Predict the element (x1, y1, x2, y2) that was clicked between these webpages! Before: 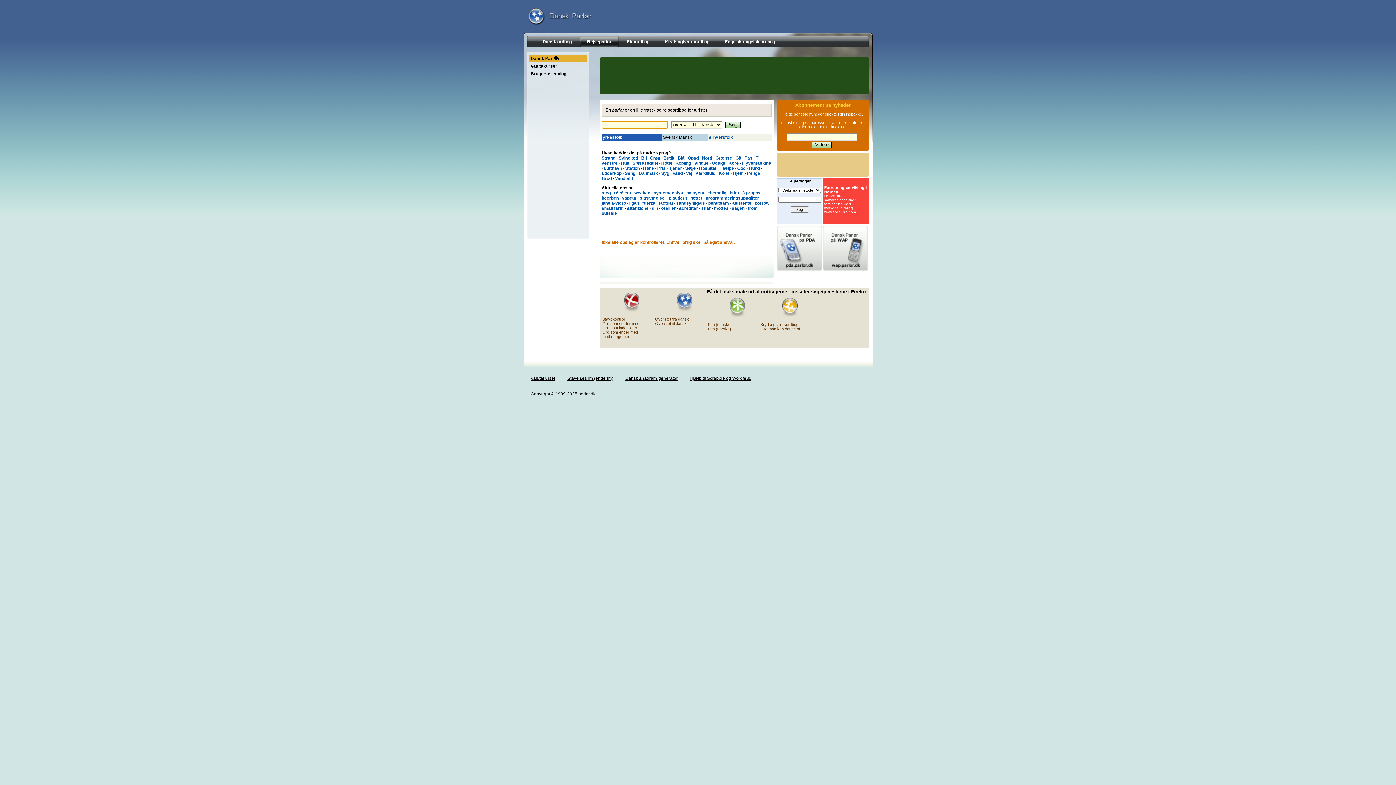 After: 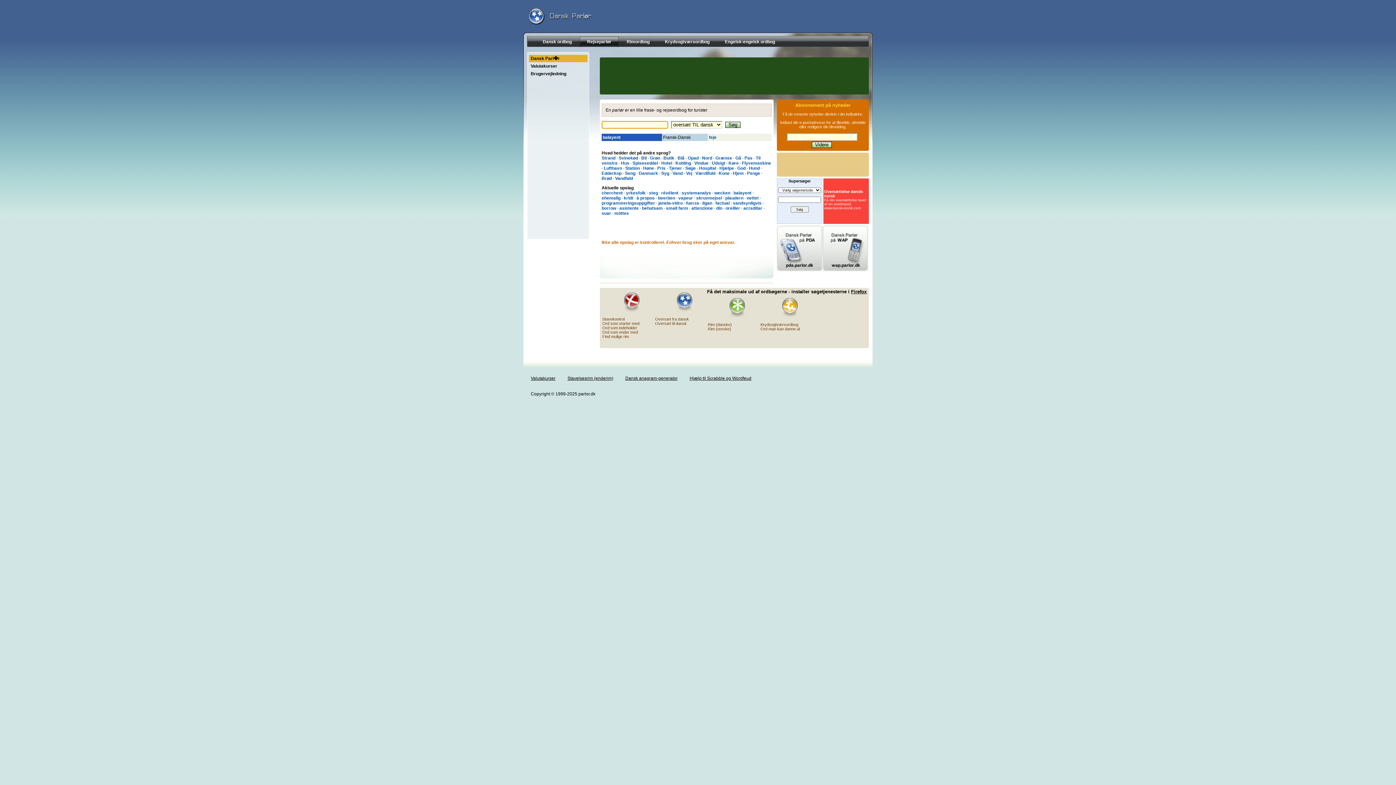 Action: label: balayent bbox: (686, 190, 704, 195)